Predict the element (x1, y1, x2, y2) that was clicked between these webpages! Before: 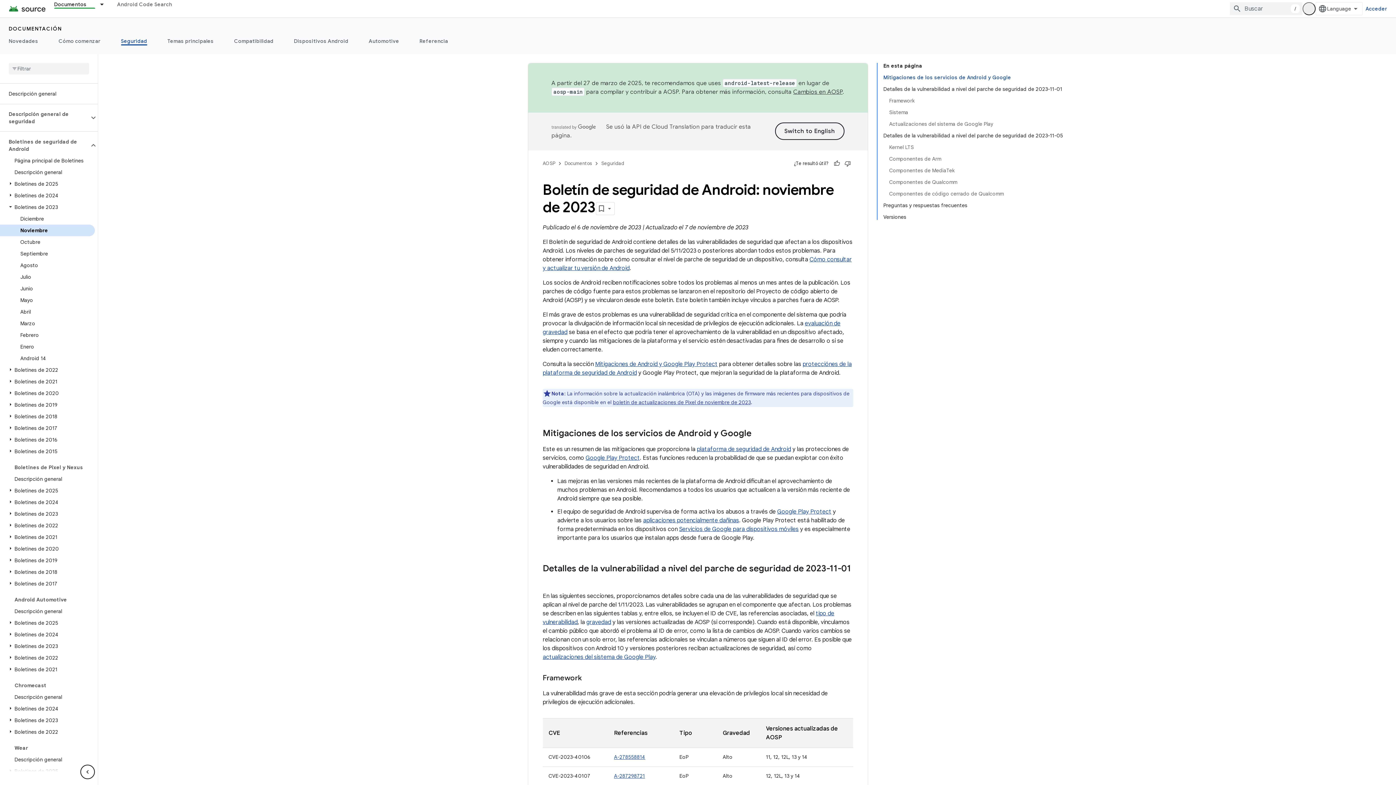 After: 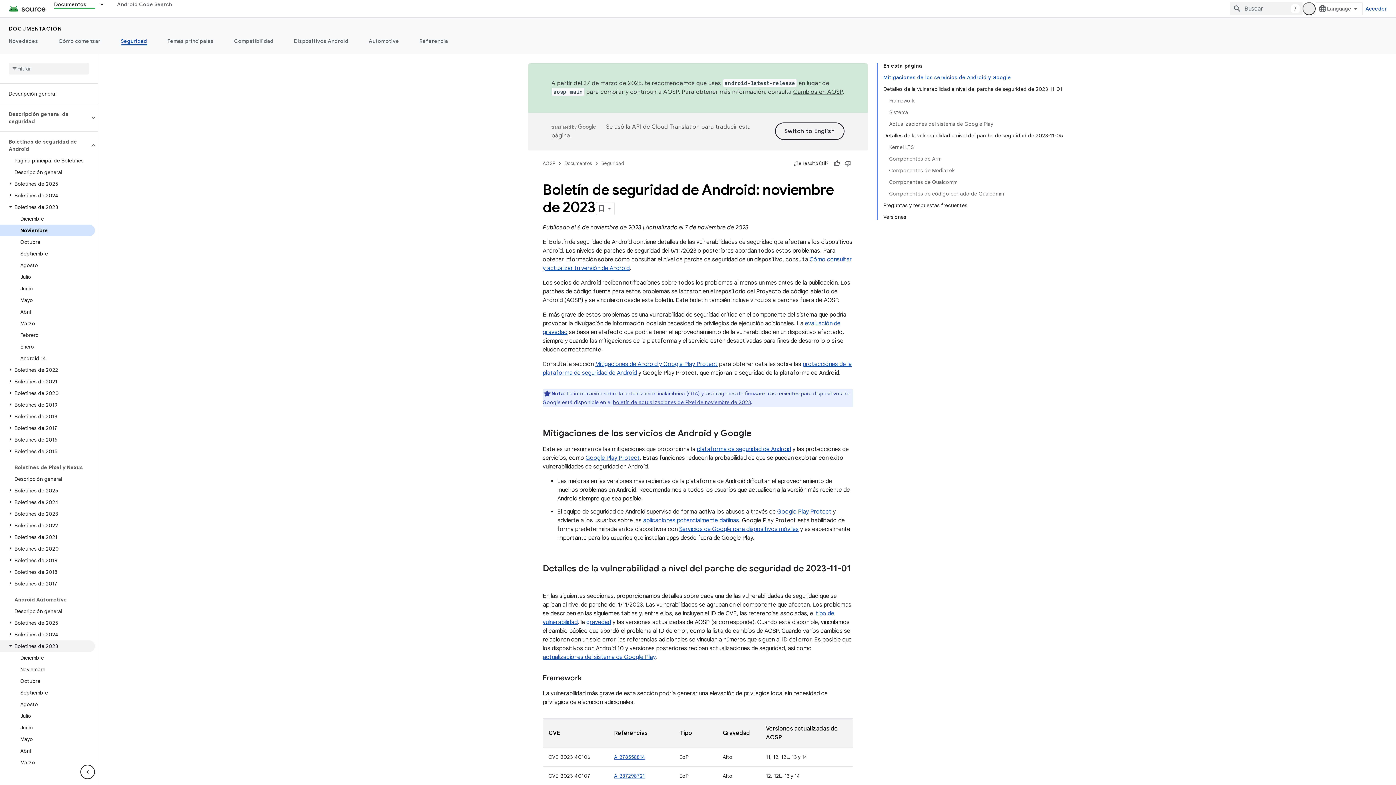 Action: bbox: (0, 640, 94, 652) label: Boletines de 2023